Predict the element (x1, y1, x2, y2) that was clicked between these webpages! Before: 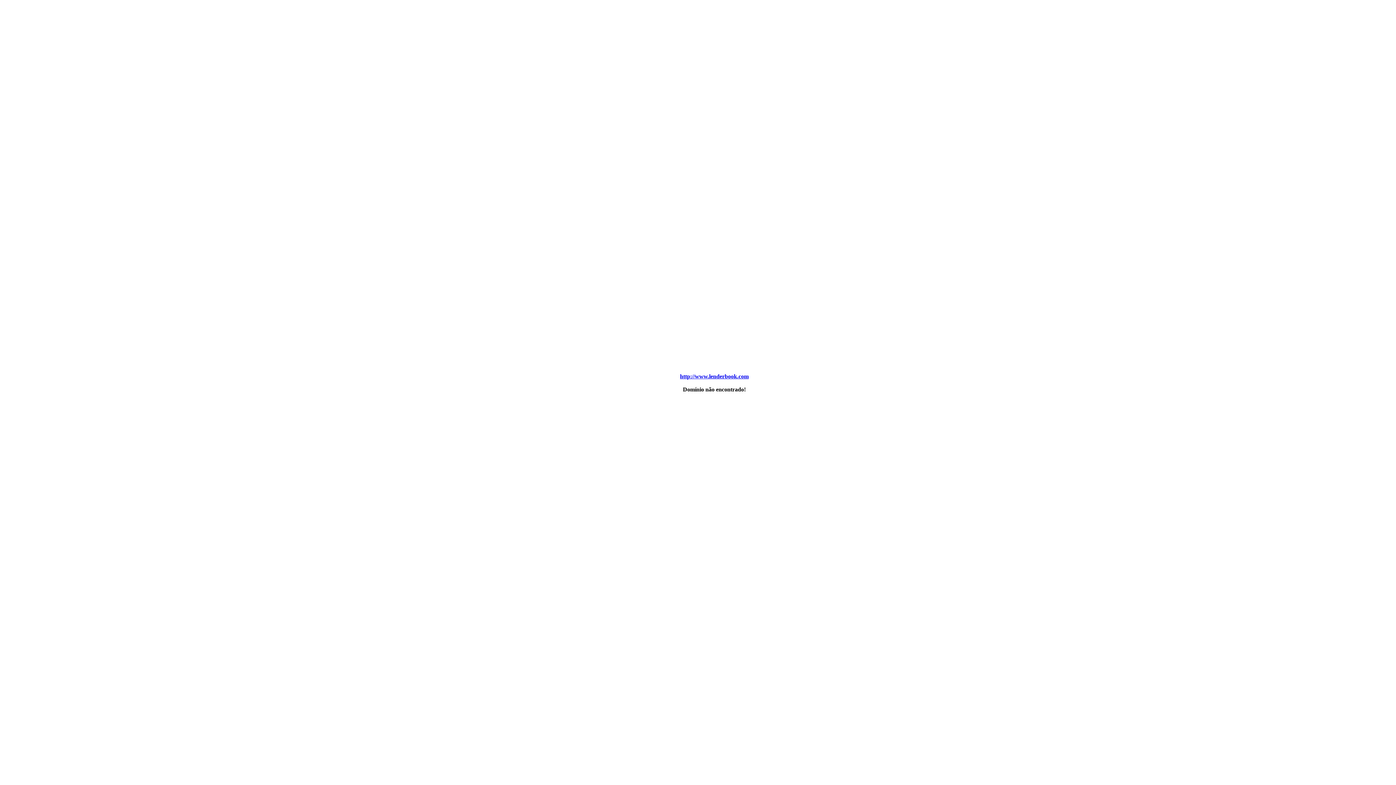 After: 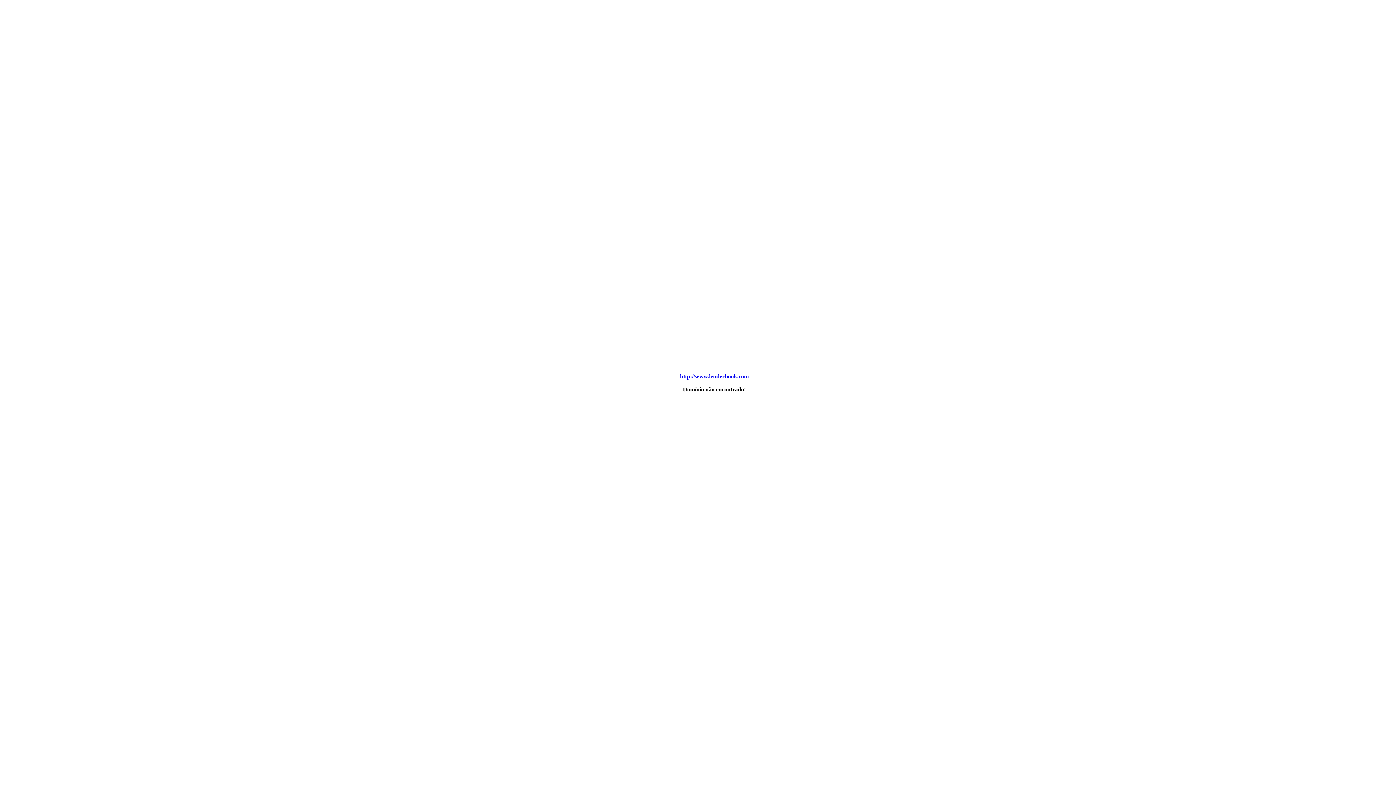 Action: bbox: (680, 373, 748, 379) label: http://www.lenderbook.com